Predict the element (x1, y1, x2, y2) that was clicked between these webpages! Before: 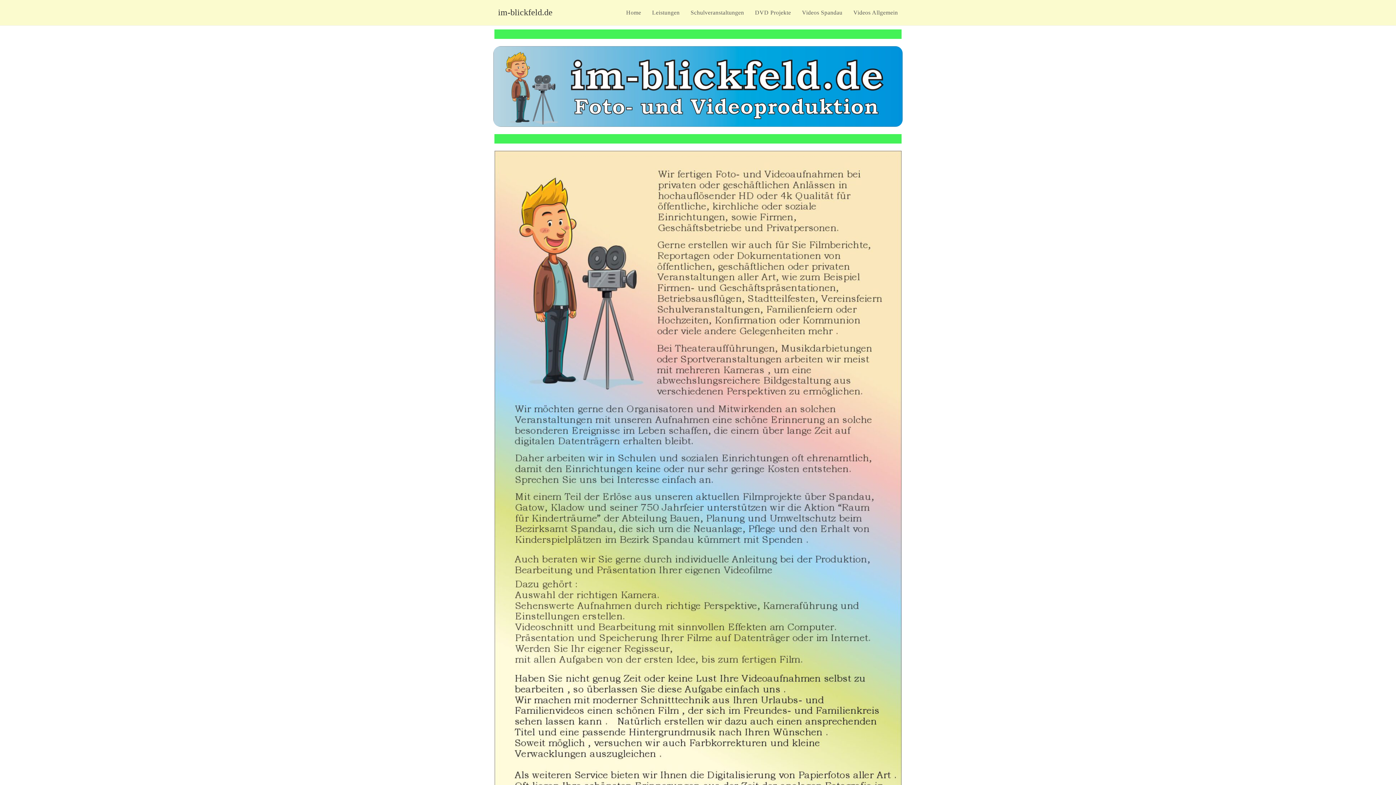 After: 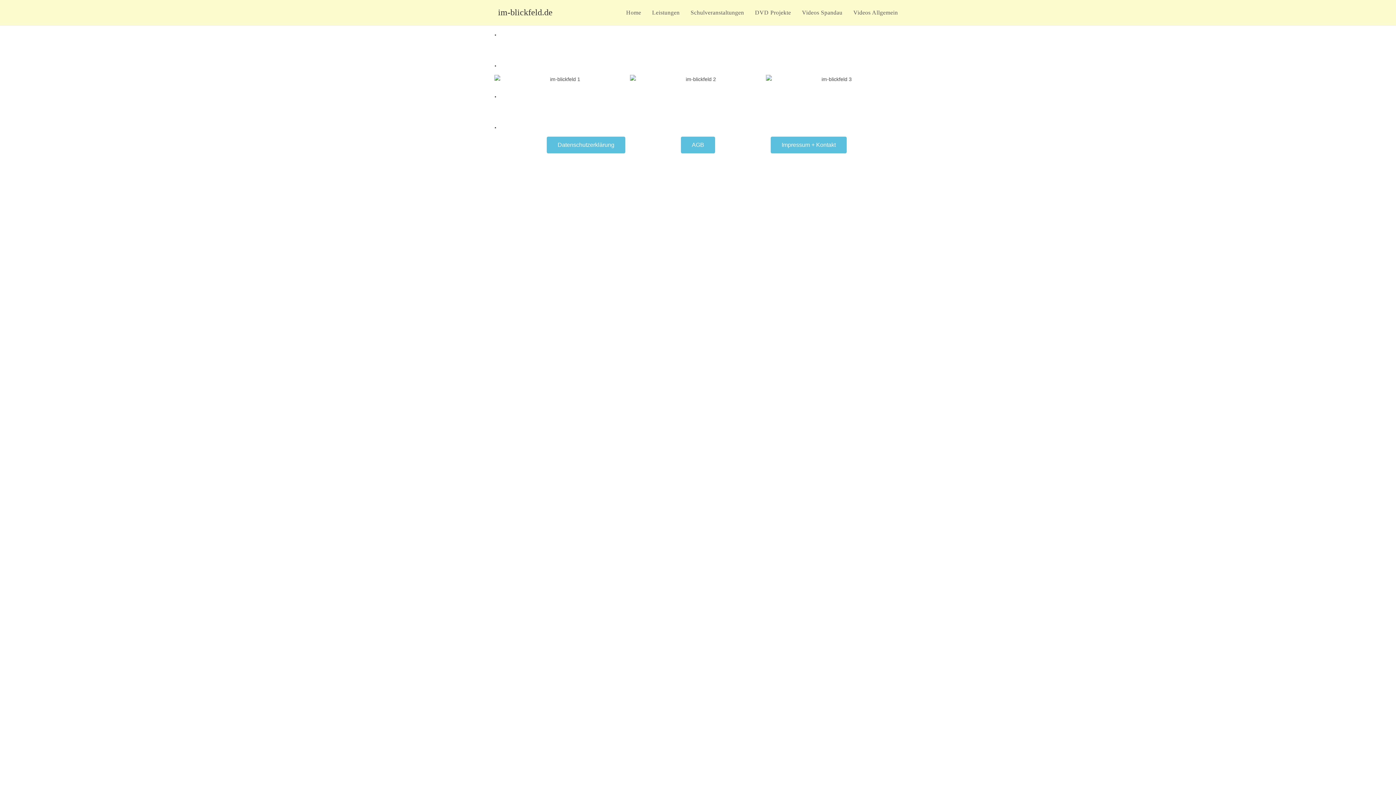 Action: bbox: (620, 0, 646, 25) label: Home